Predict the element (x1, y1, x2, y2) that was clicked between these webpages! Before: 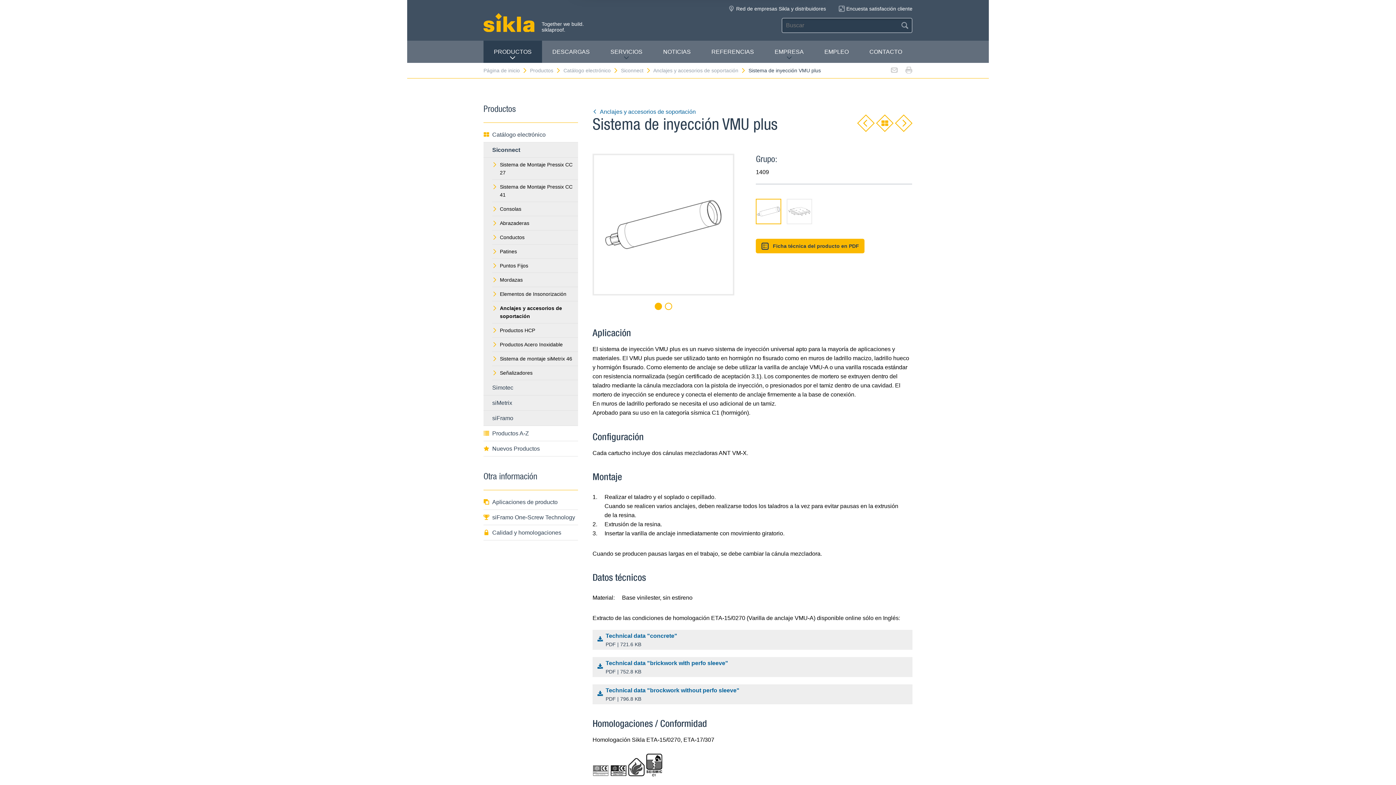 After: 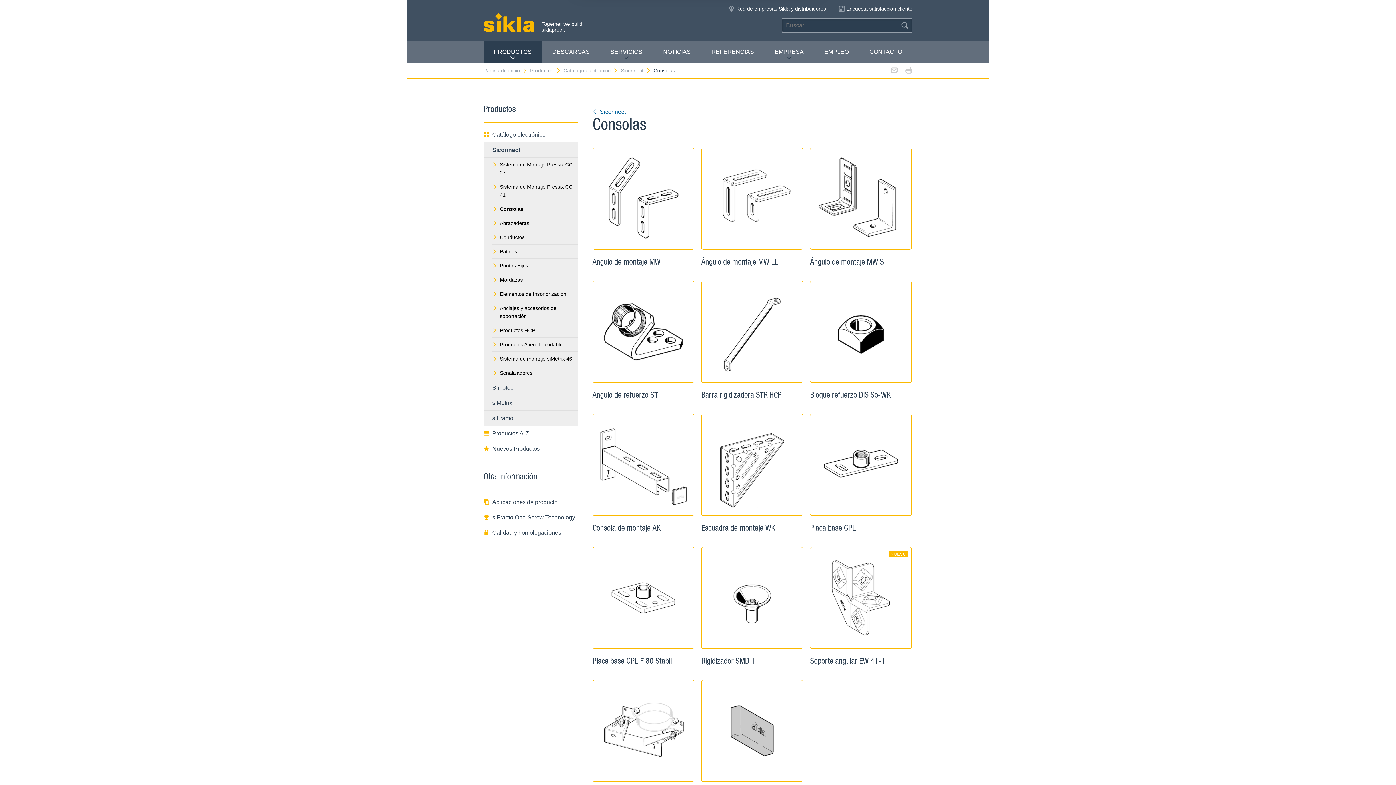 Action: label: Consolas bbox: (492, 202, 578, 216)